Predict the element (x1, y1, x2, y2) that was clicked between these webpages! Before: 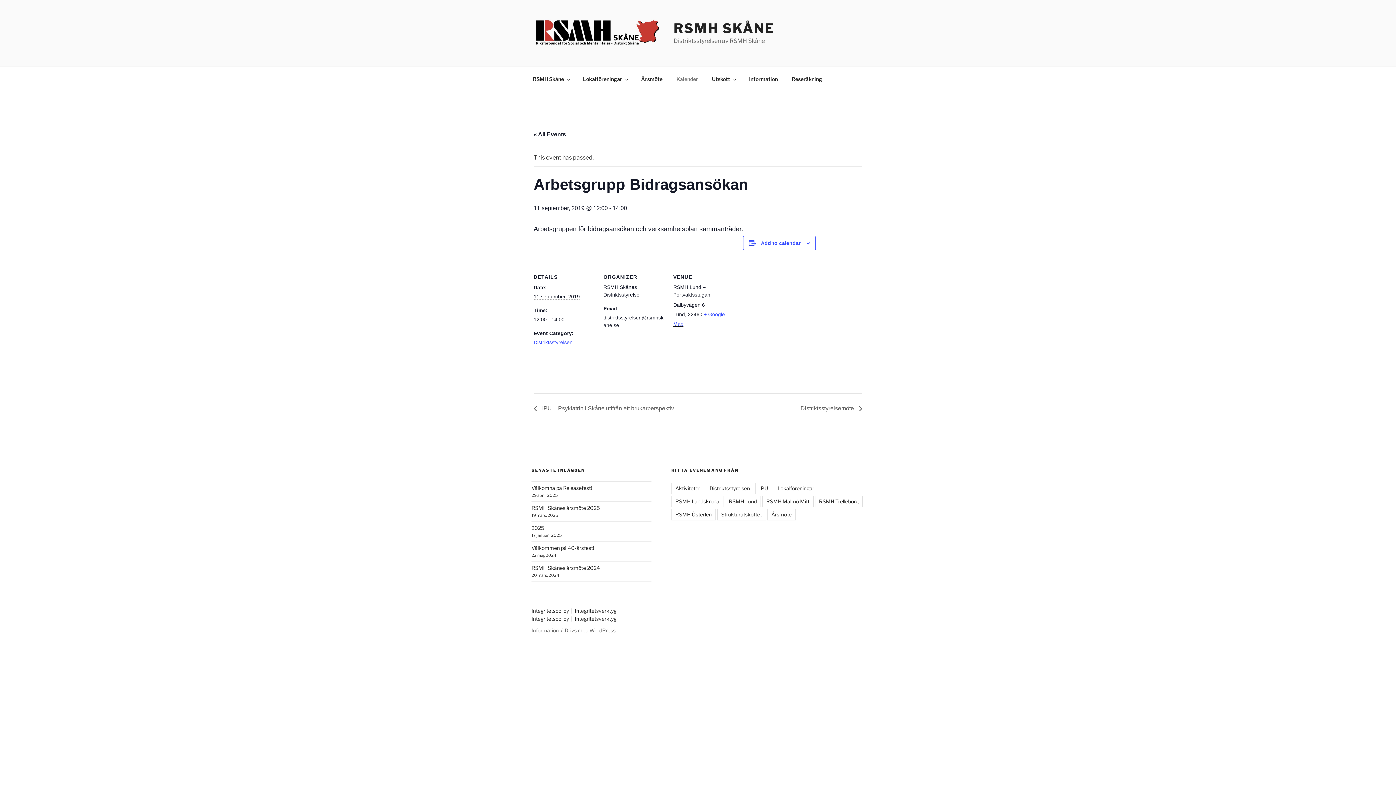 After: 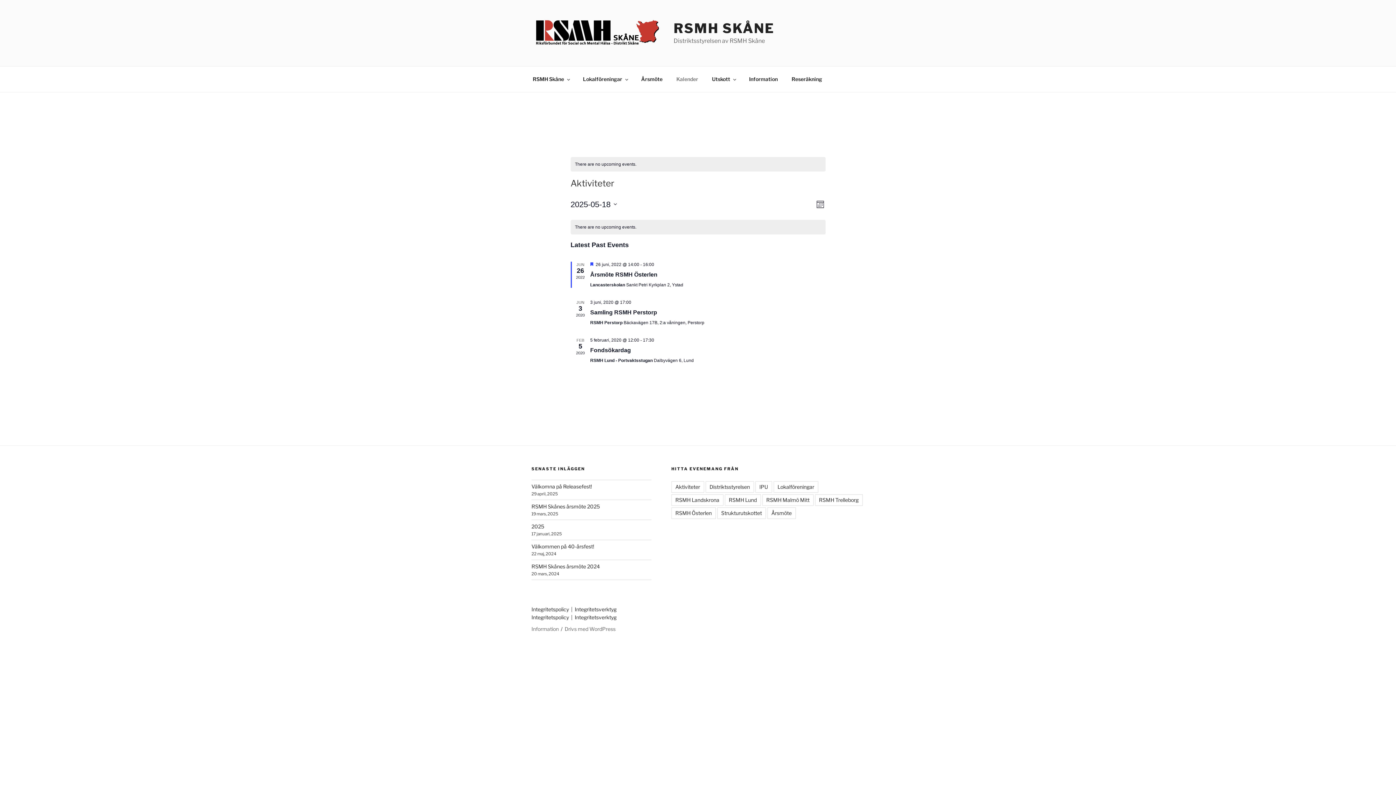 Action: label: Aktiviteter bbox: (671, 482, 704, 494)